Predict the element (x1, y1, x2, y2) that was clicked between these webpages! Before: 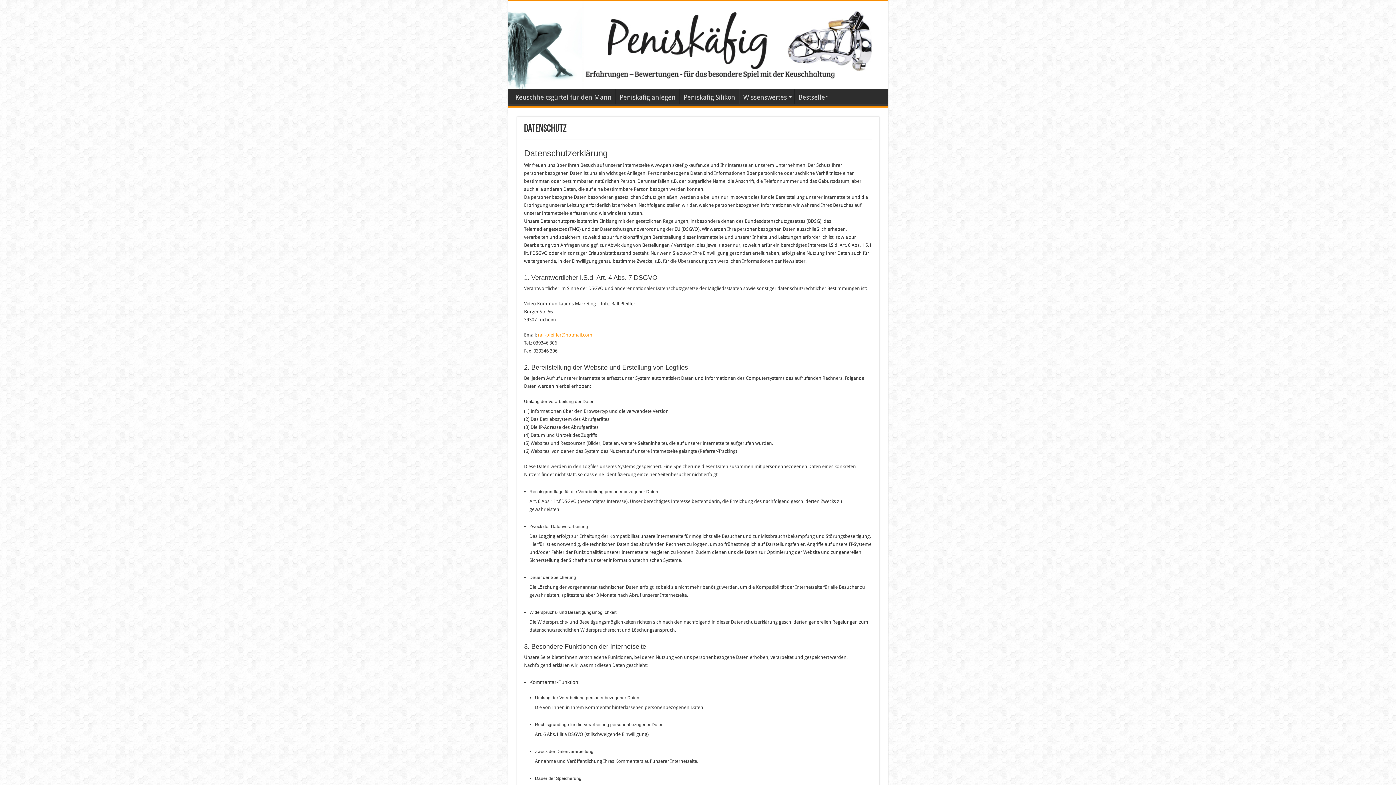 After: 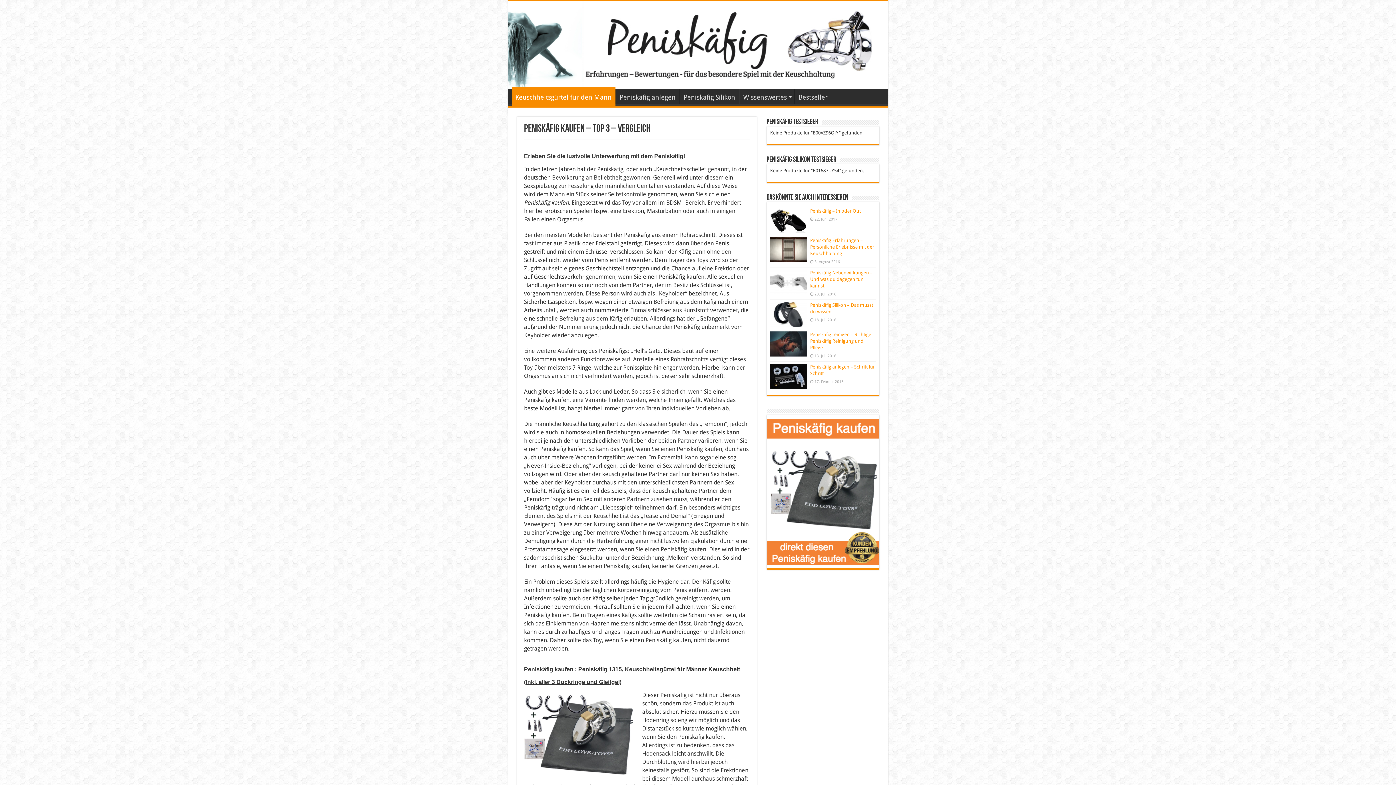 Action: bbox: (508, 1, 888, 88)